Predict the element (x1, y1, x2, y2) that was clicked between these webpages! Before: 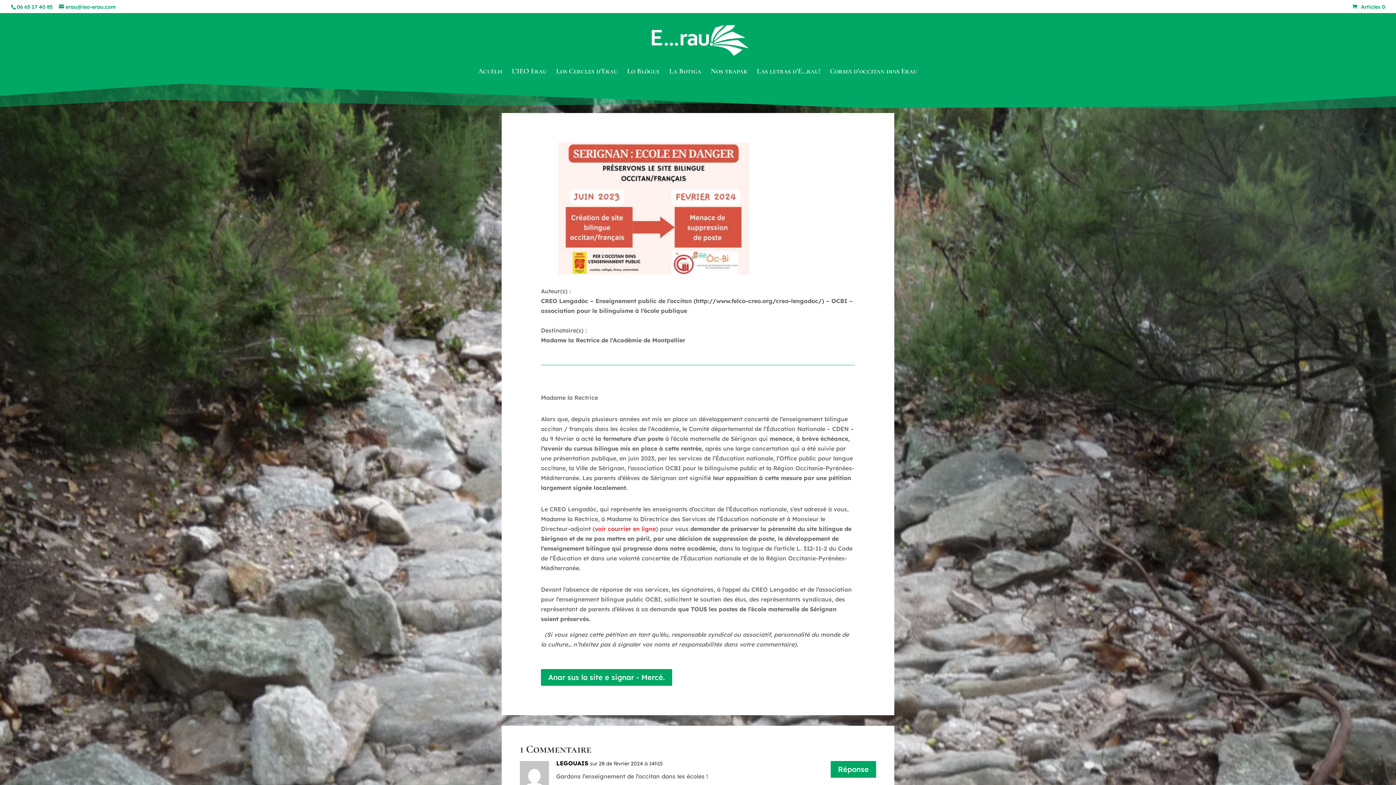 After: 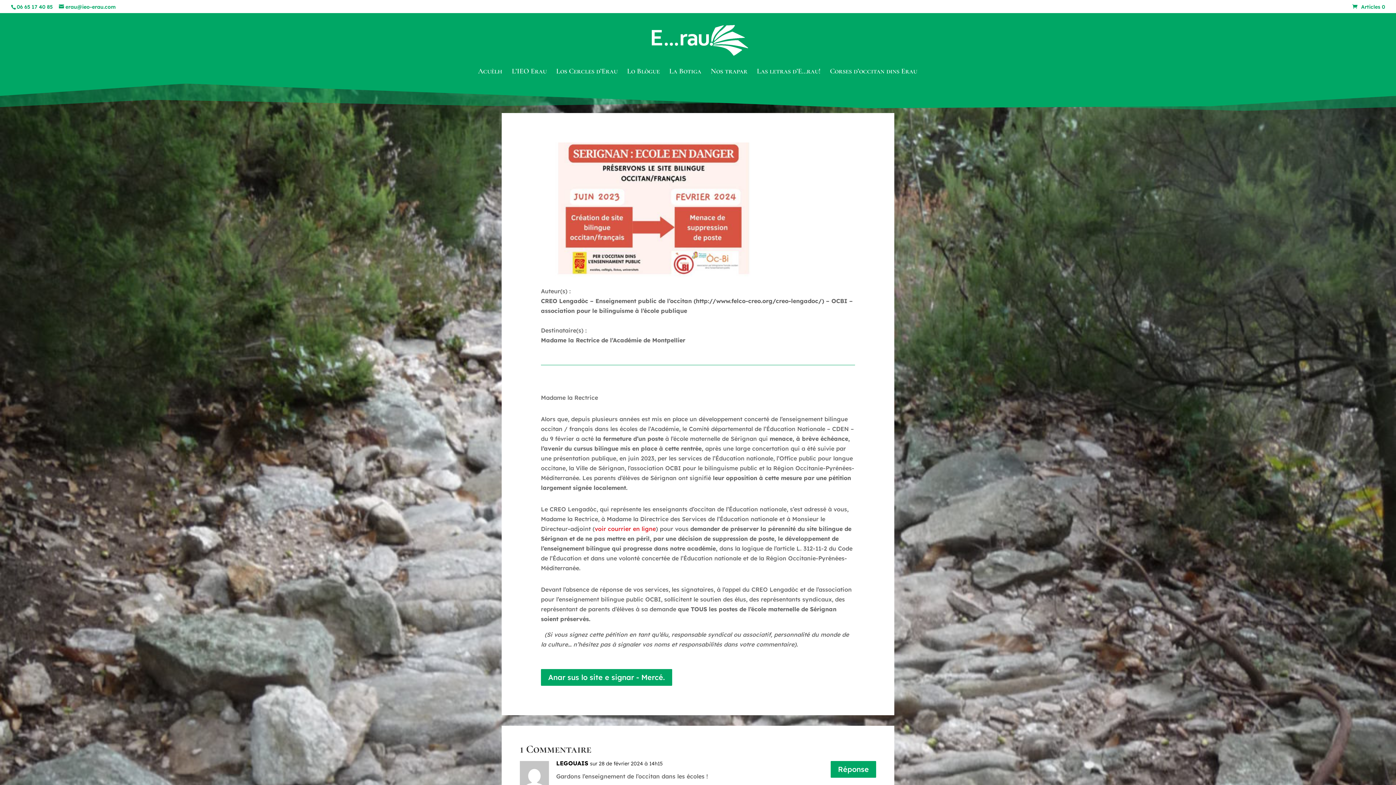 Action: label: voir courrier en ligne bbox: (594, 525, 656, 532)